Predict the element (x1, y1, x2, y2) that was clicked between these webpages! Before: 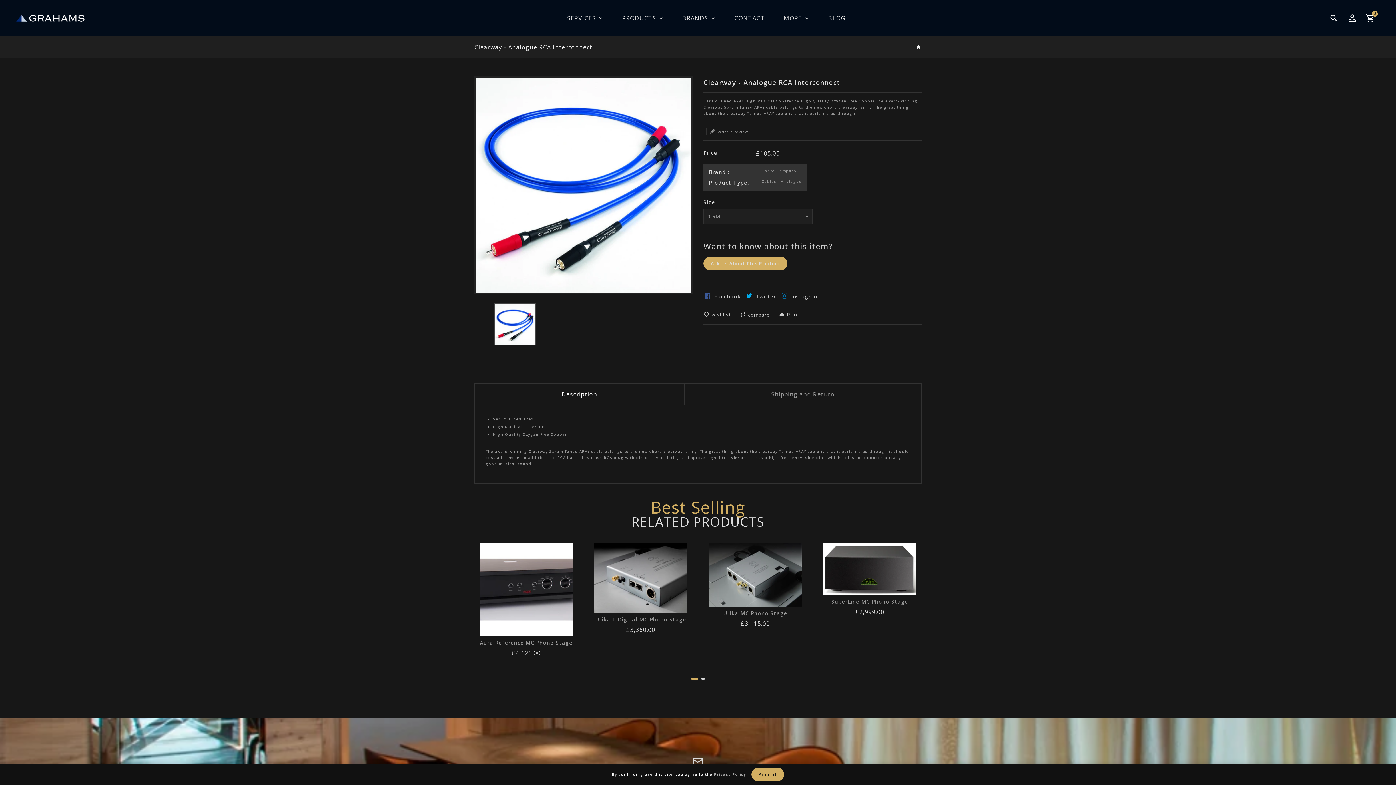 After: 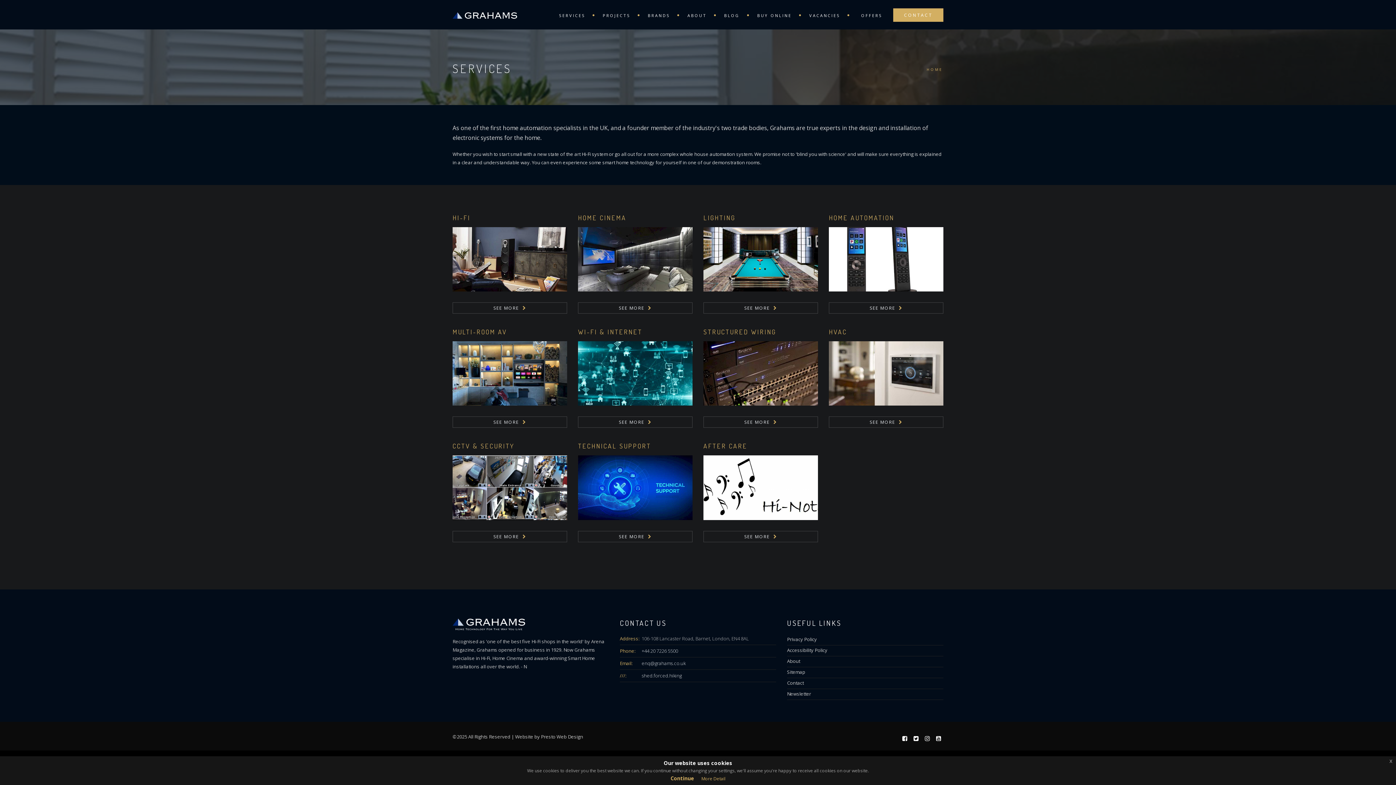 Action: bbox: (558, 10, 612, 25) label: SERVICES